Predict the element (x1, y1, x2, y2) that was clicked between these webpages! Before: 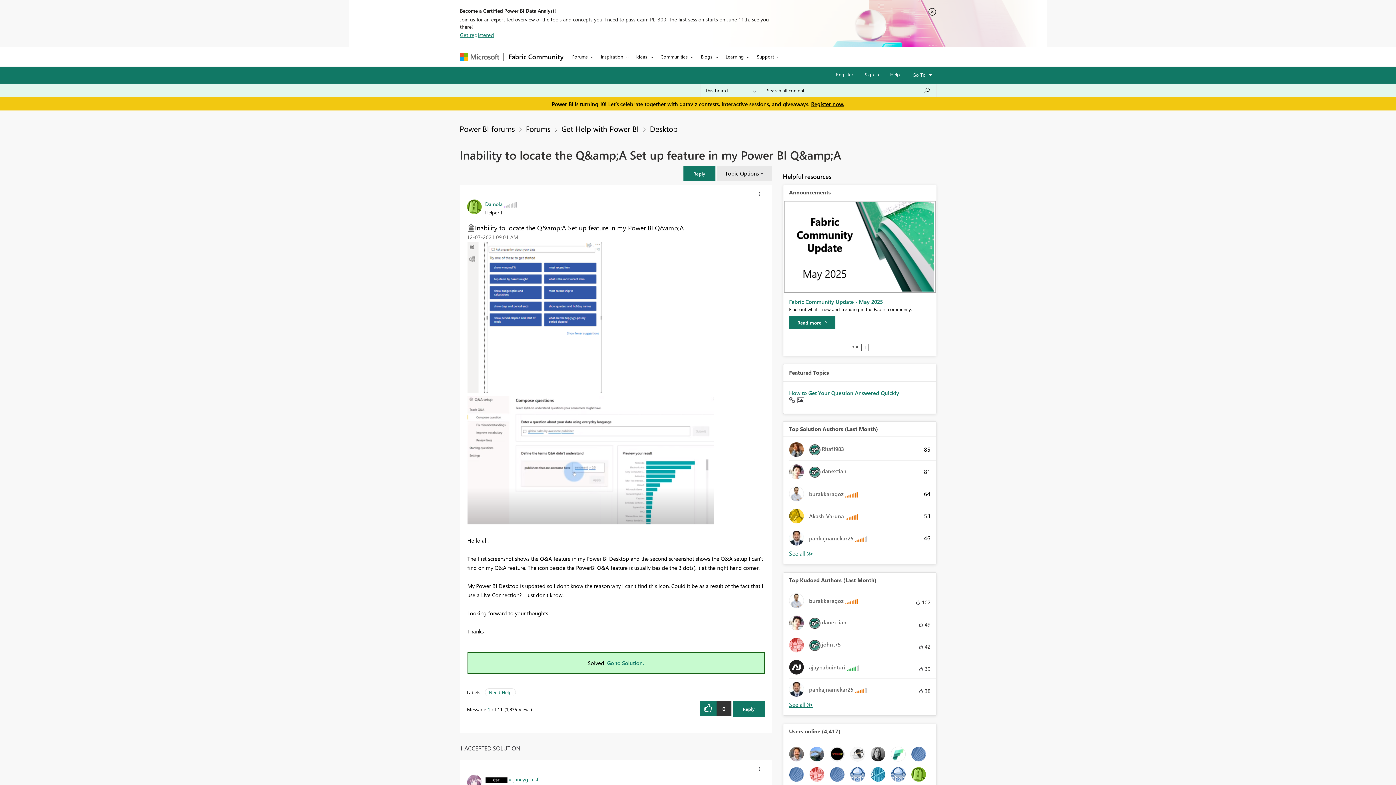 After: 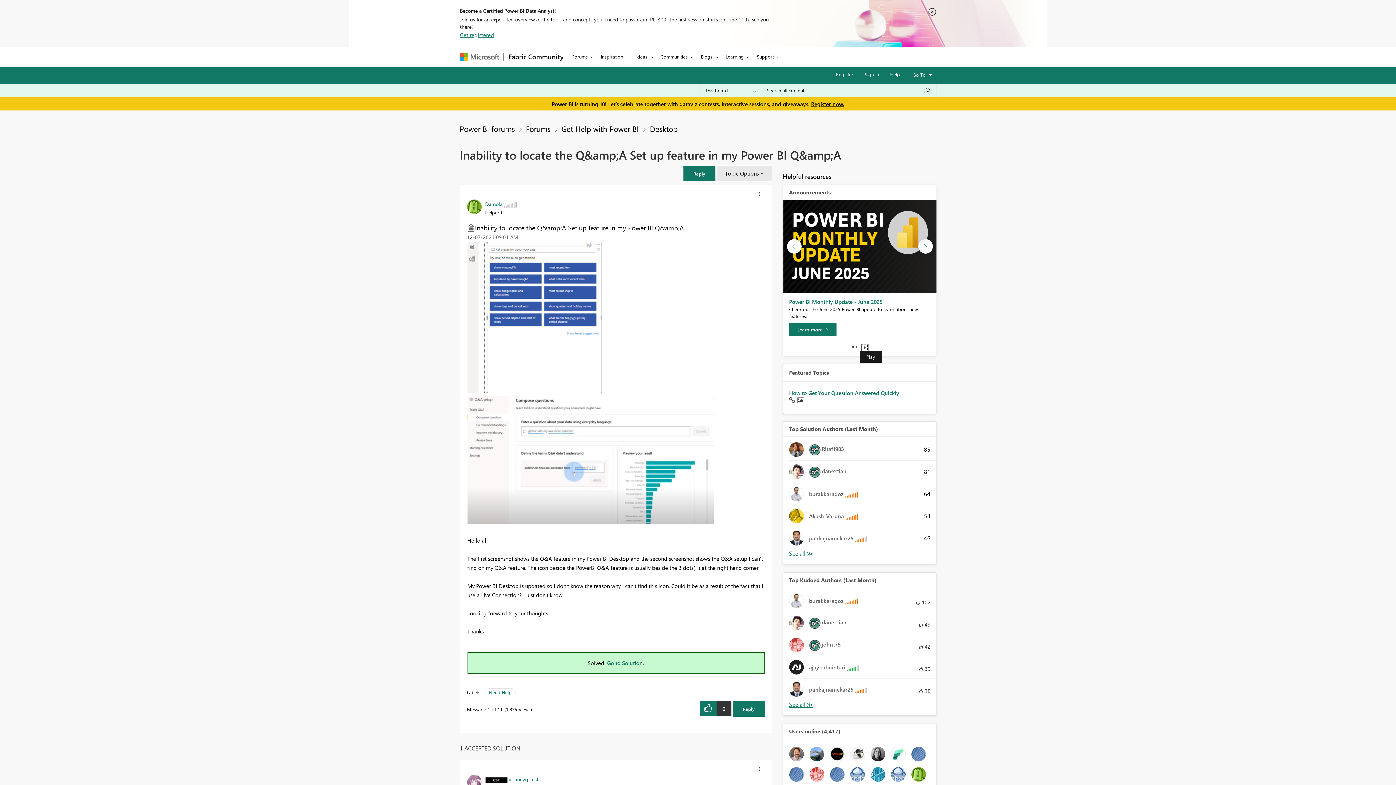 Action: label: Stop bbox: (861, 344, 868, 351)